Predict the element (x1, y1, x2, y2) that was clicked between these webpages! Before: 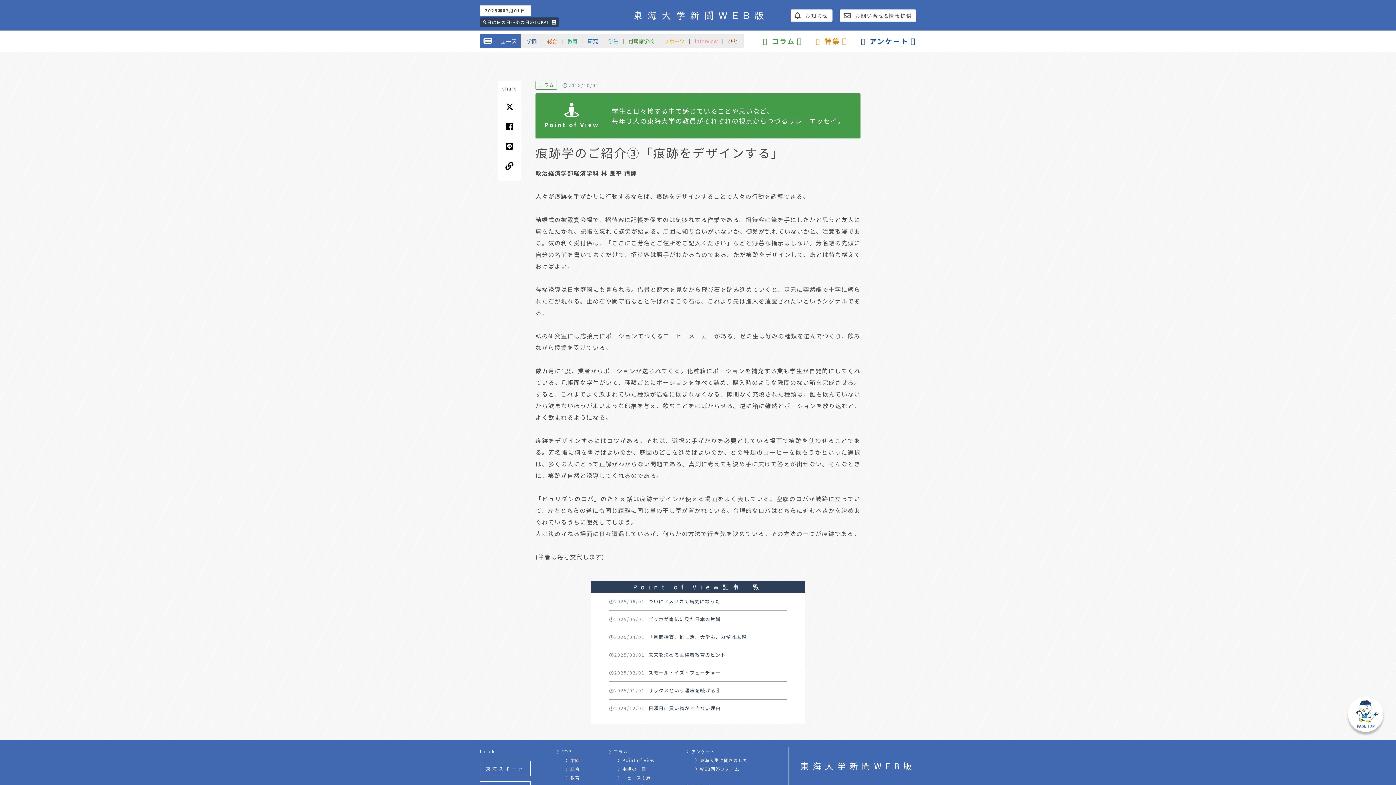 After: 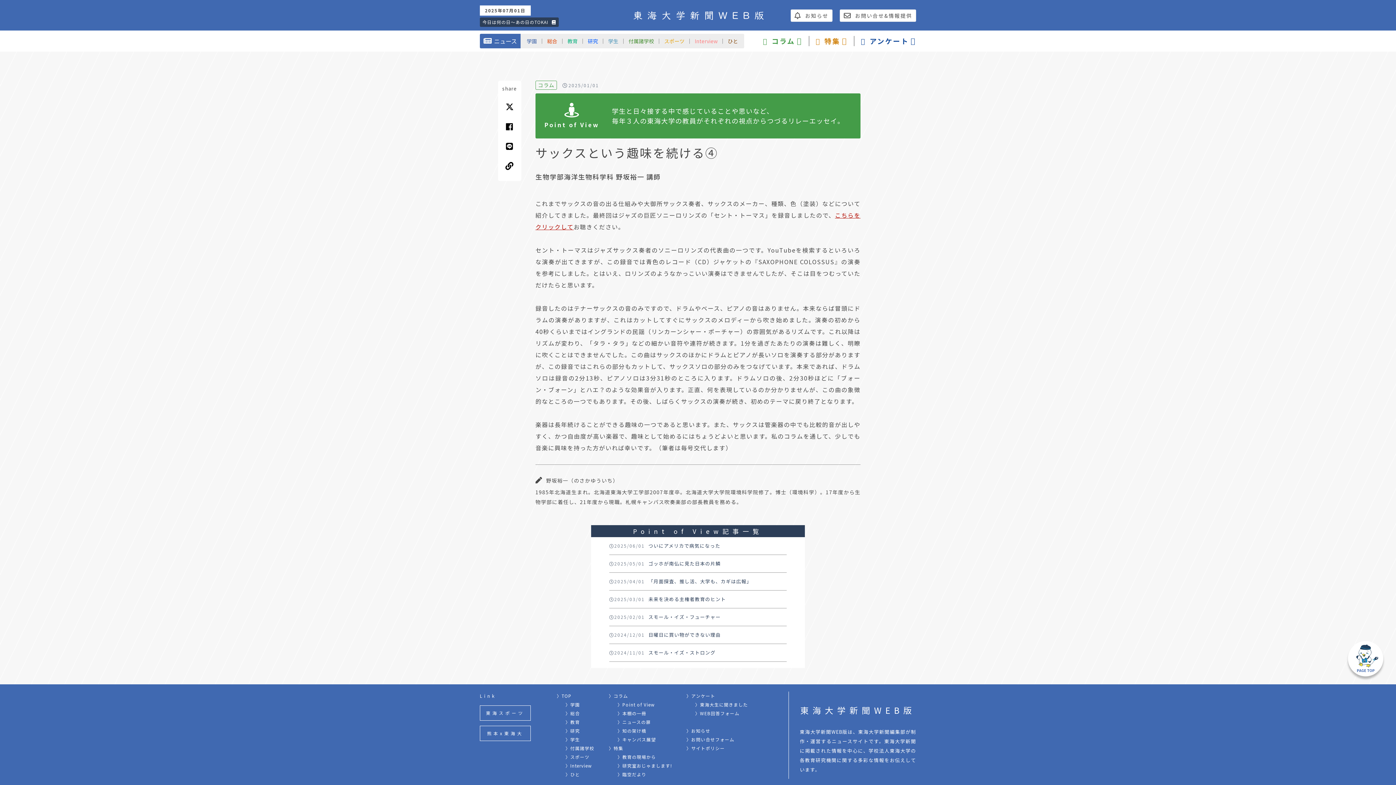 Action: bbox: (609, 682, 786, 700) label: 2025/01/01

サックスという趣味を続ける④